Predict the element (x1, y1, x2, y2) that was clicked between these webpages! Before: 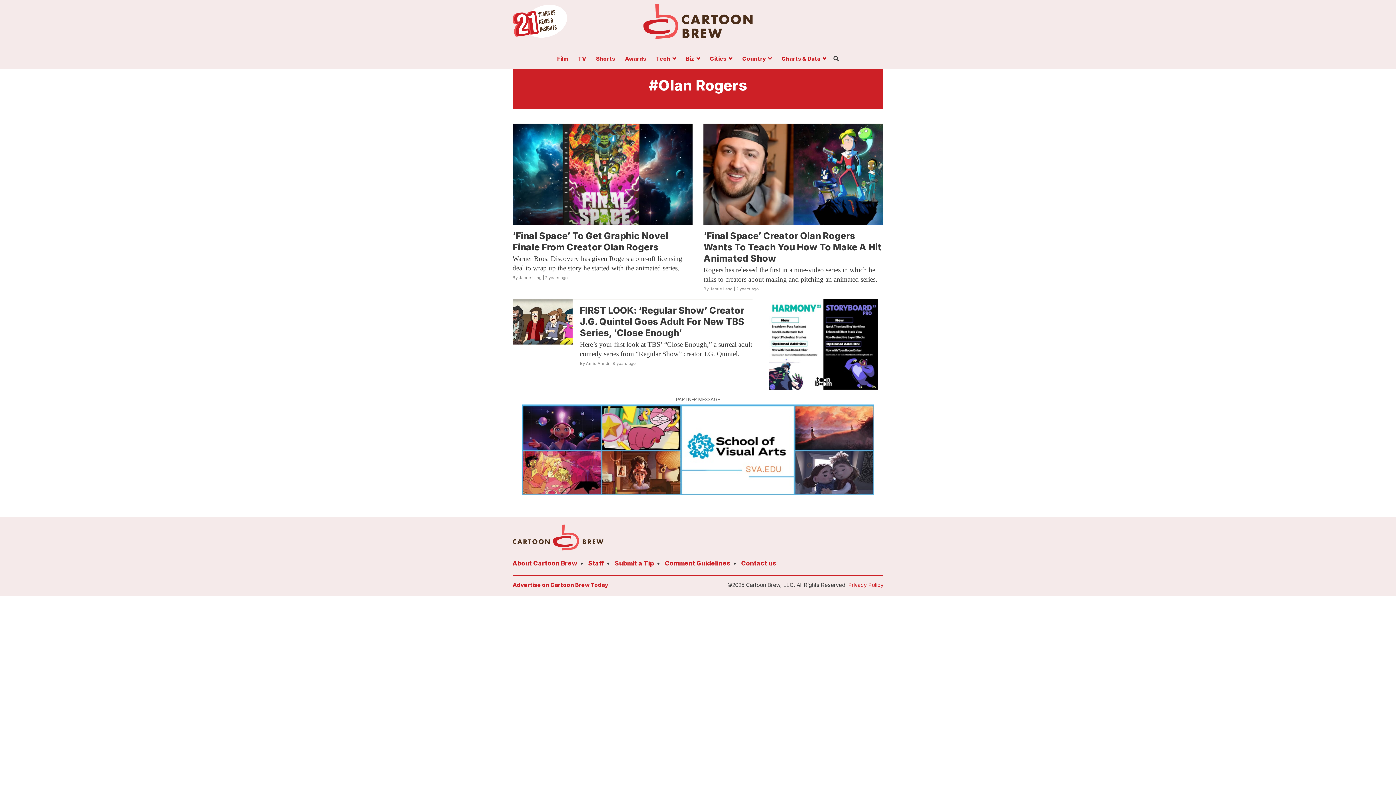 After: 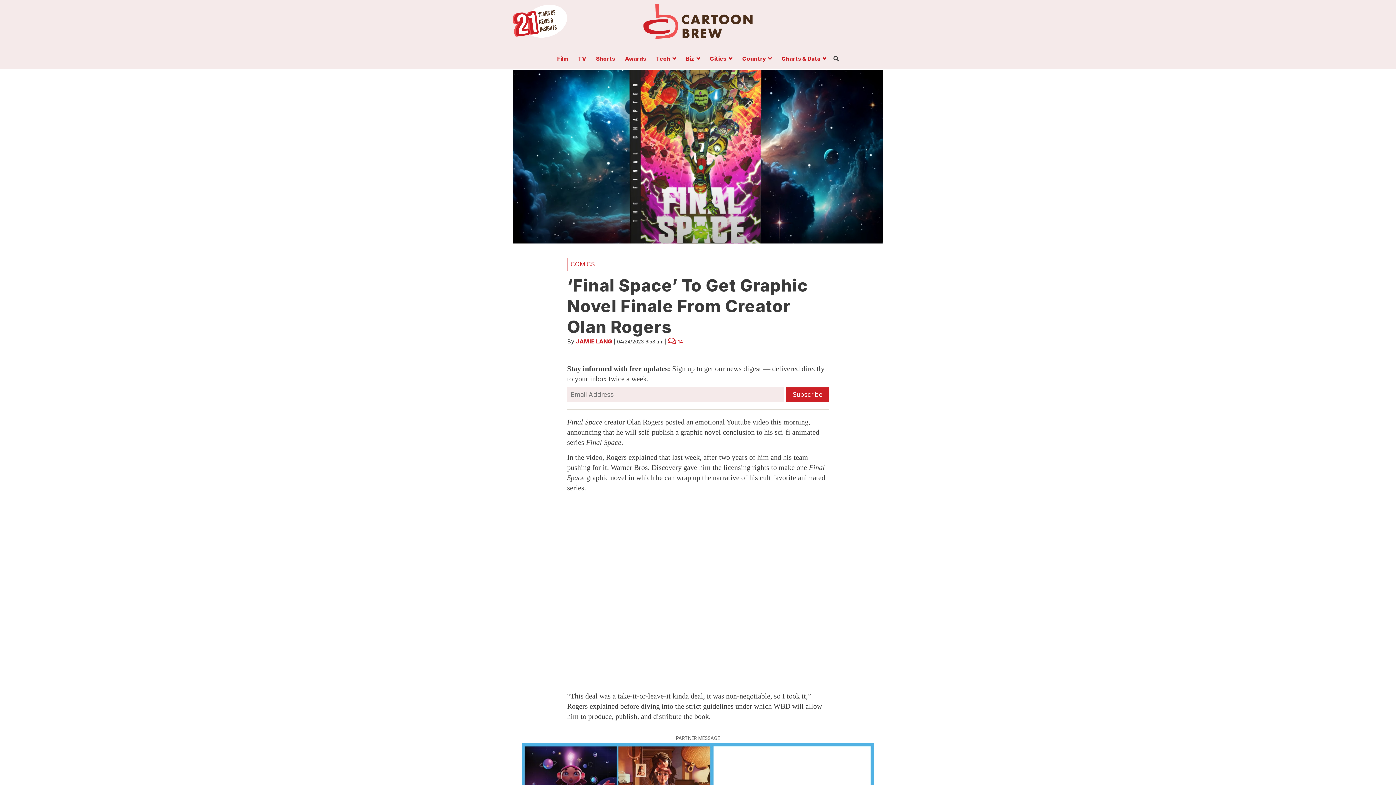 Action: bbox: (512, 169, 692, 177)